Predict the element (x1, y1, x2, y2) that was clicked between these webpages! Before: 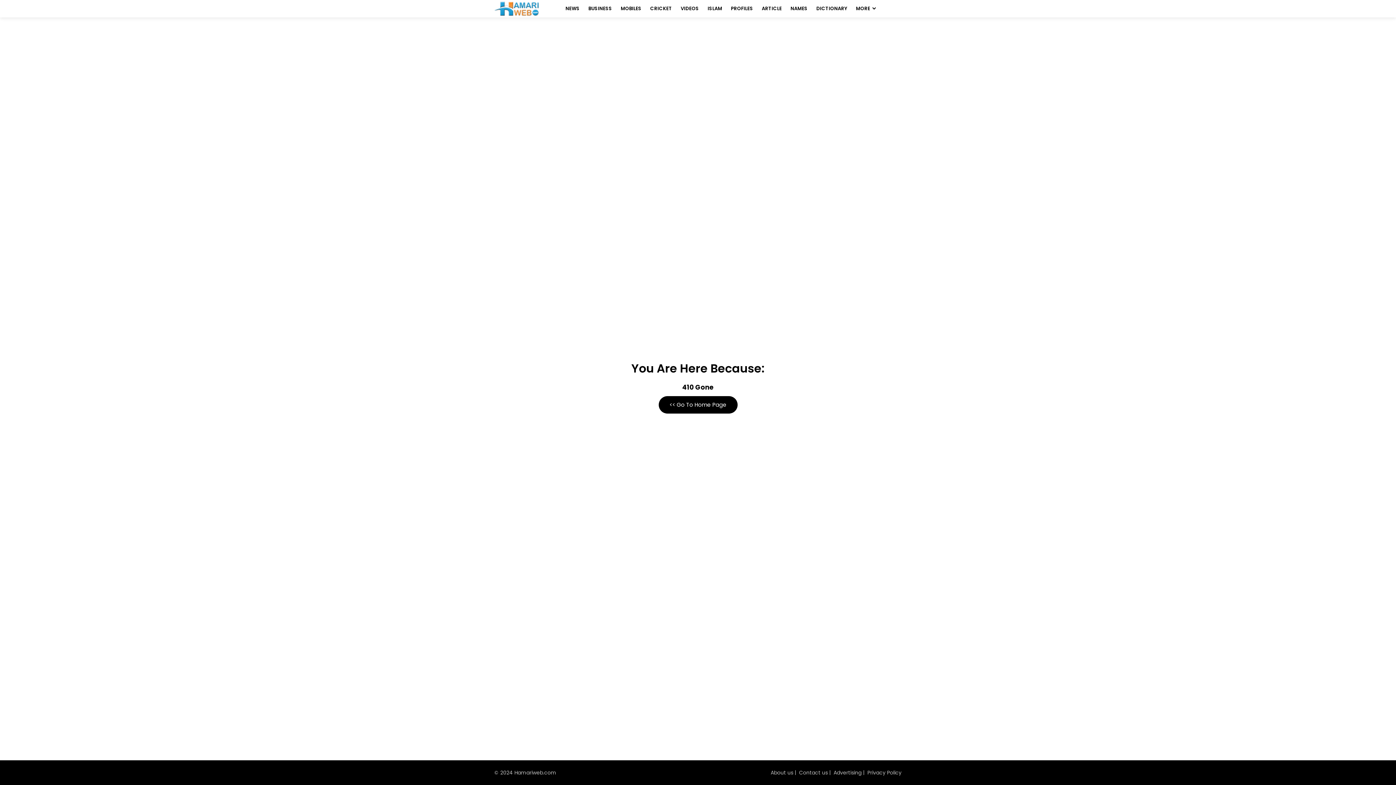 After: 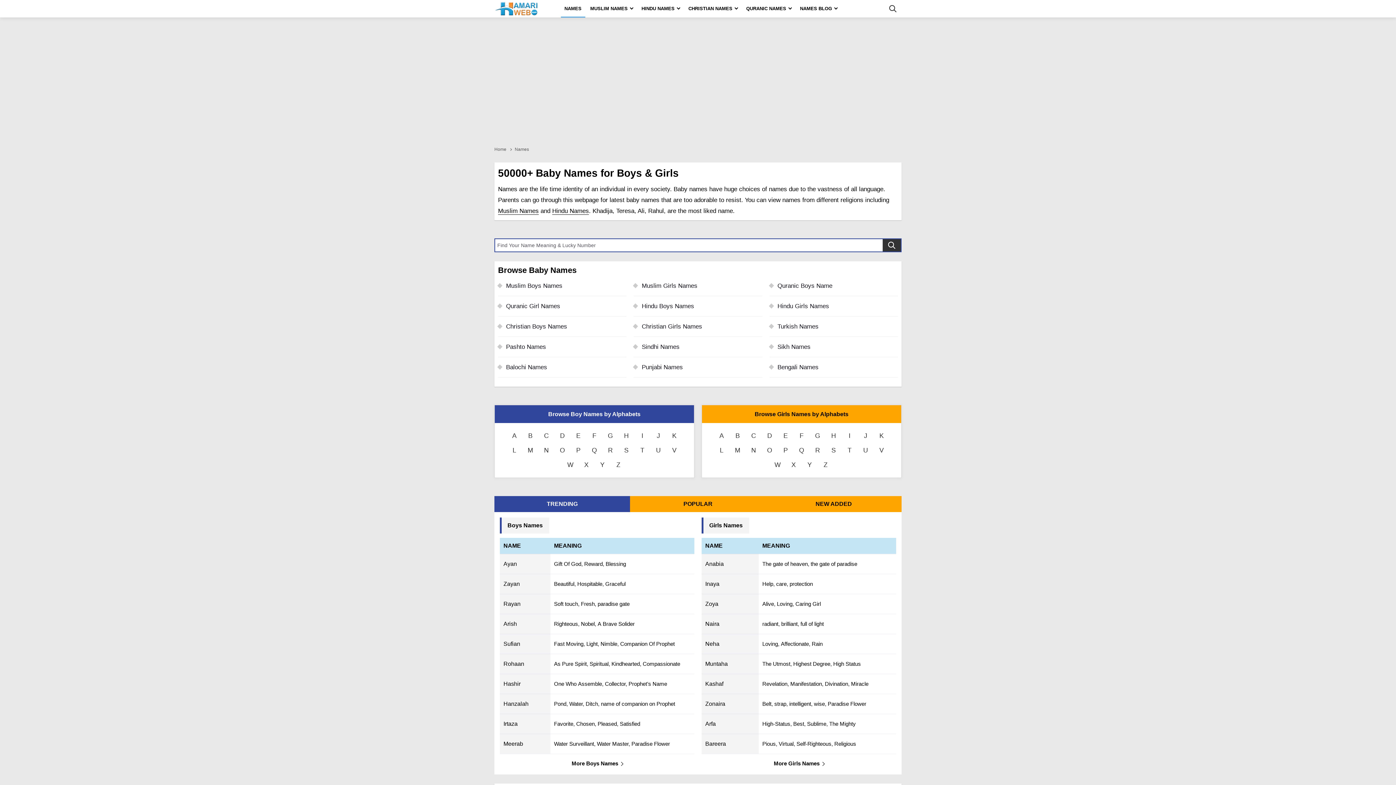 Action: label: NAMES bbox: (787, 0, 811, 17)